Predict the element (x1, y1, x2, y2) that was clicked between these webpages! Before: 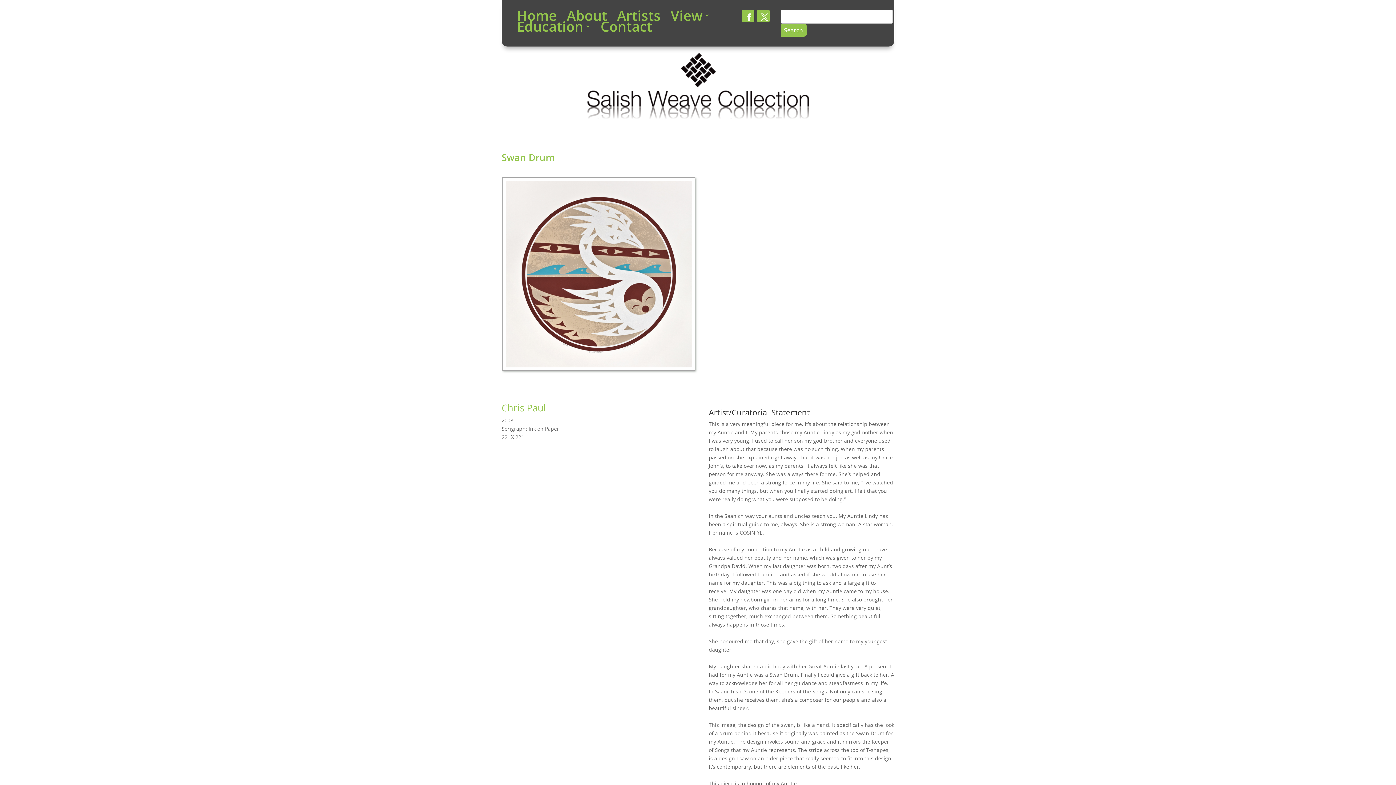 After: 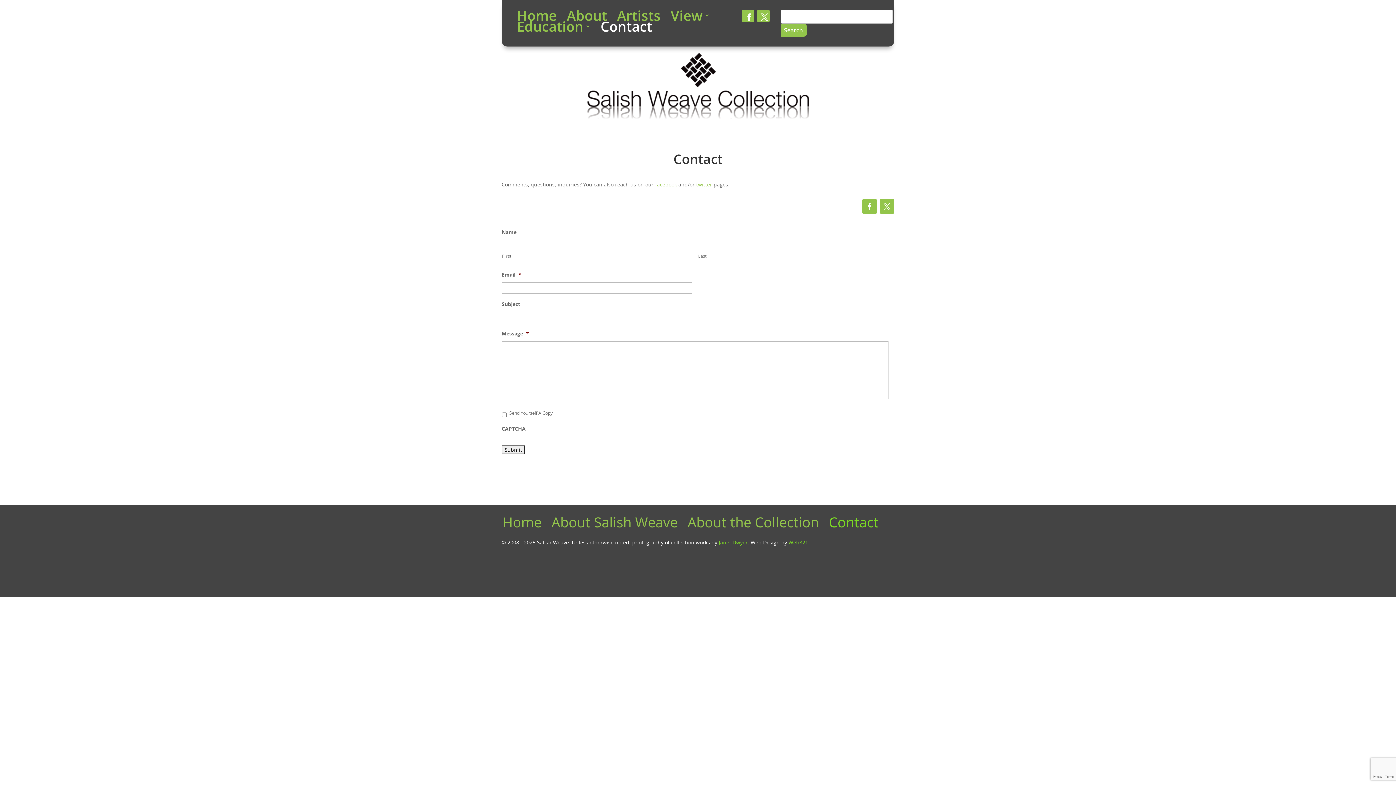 Action: bbox: (600, 23, 652, 31) label: Contact